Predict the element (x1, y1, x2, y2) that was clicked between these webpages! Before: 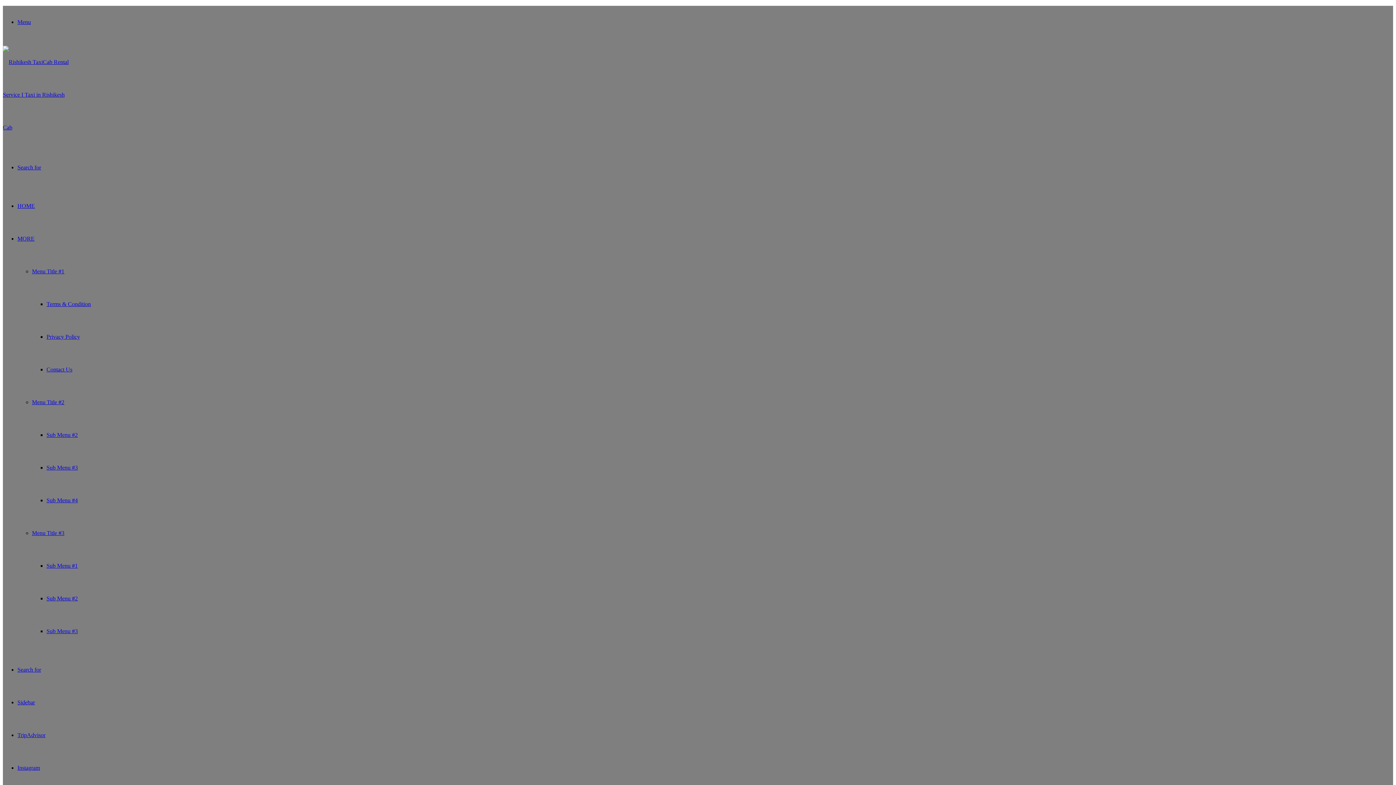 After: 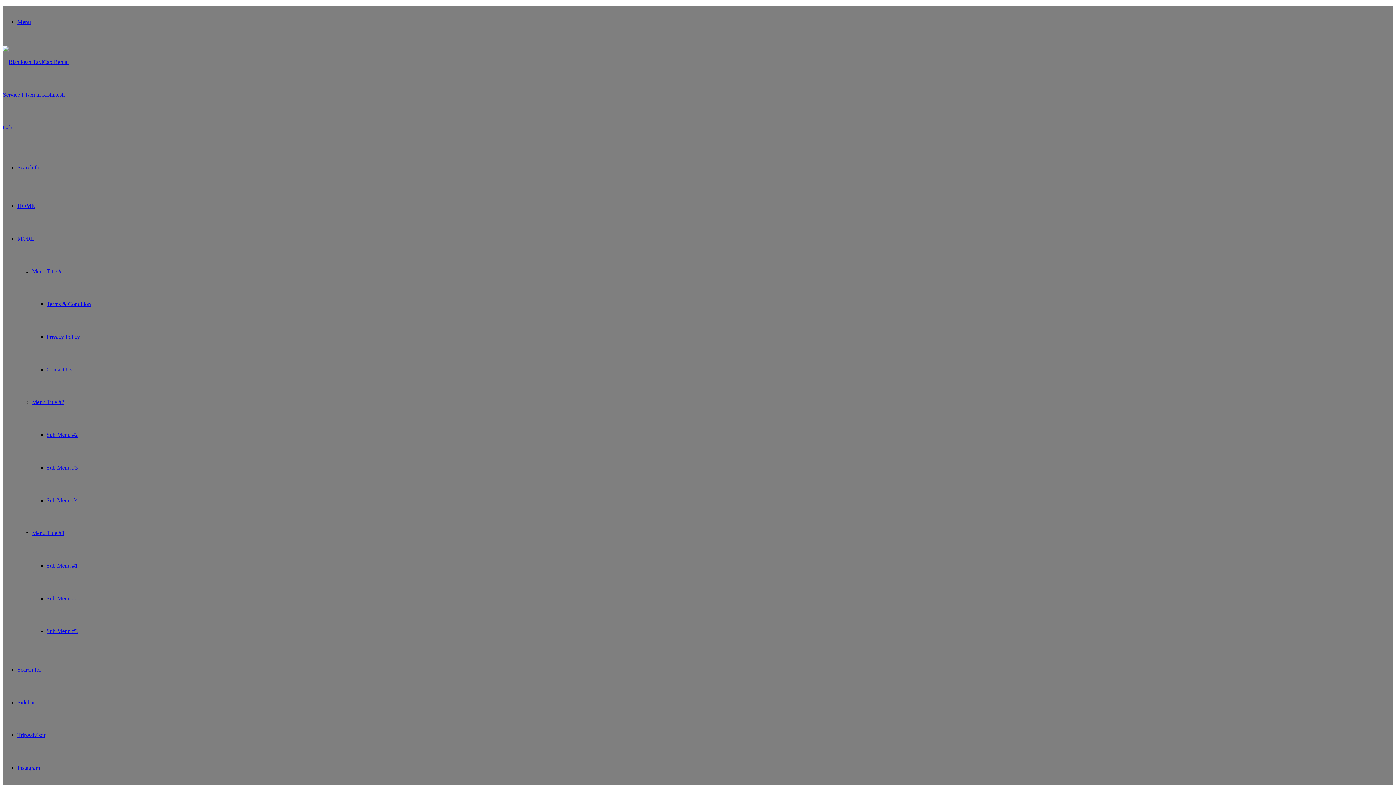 Action: label: Search for bbox: (17, 164, 41, 170)